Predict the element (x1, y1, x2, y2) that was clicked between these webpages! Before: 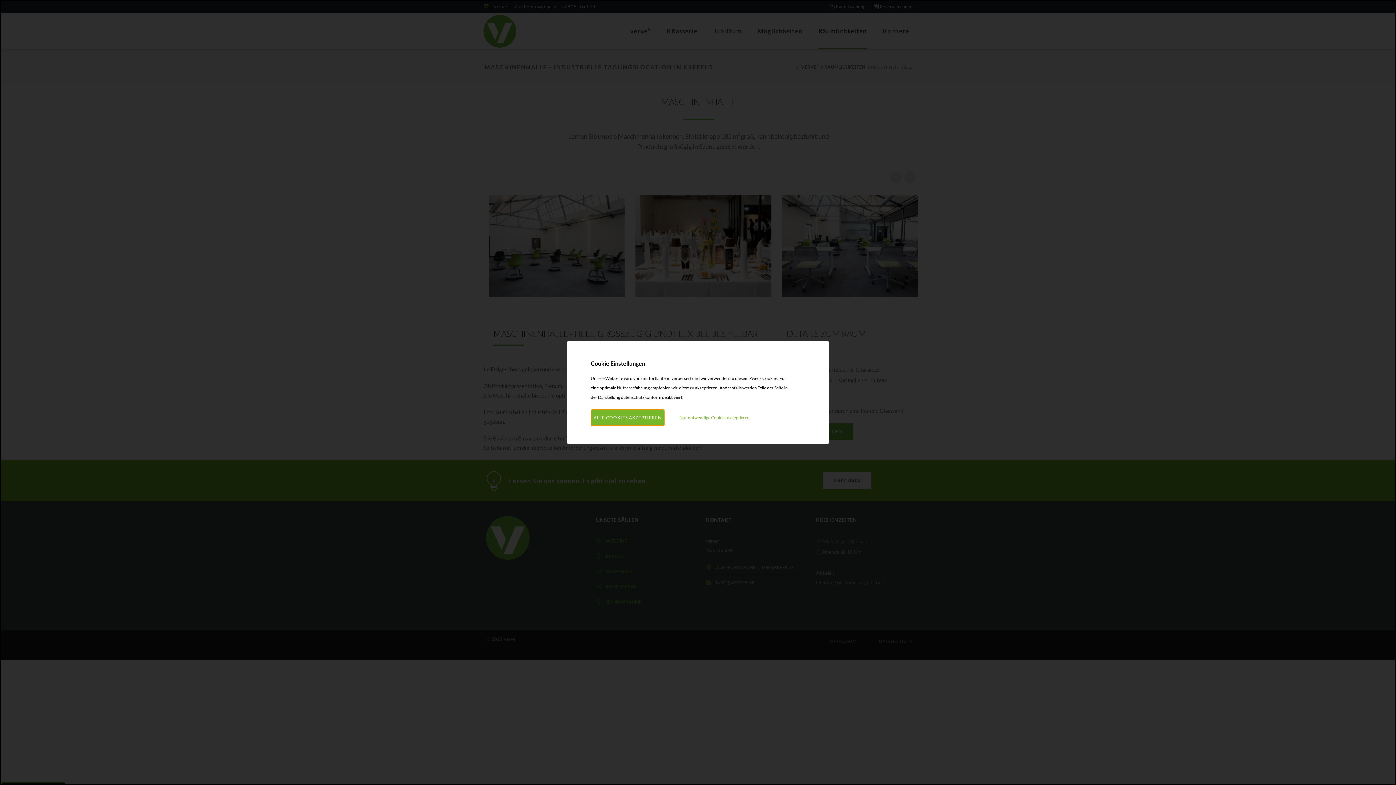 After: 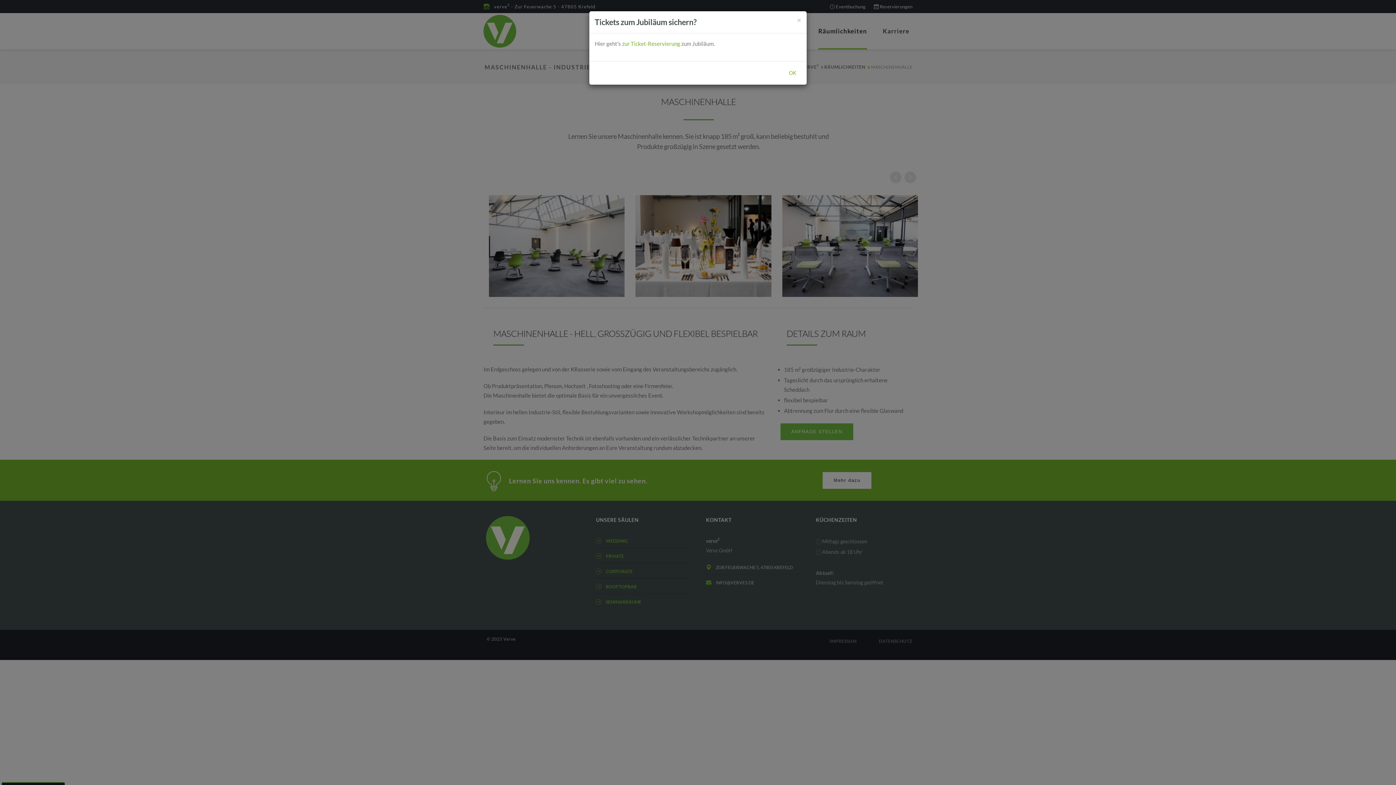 Action: label: ALLE COOKIES AKZEPTIEREN bbox: (590, 409, 664, 426)